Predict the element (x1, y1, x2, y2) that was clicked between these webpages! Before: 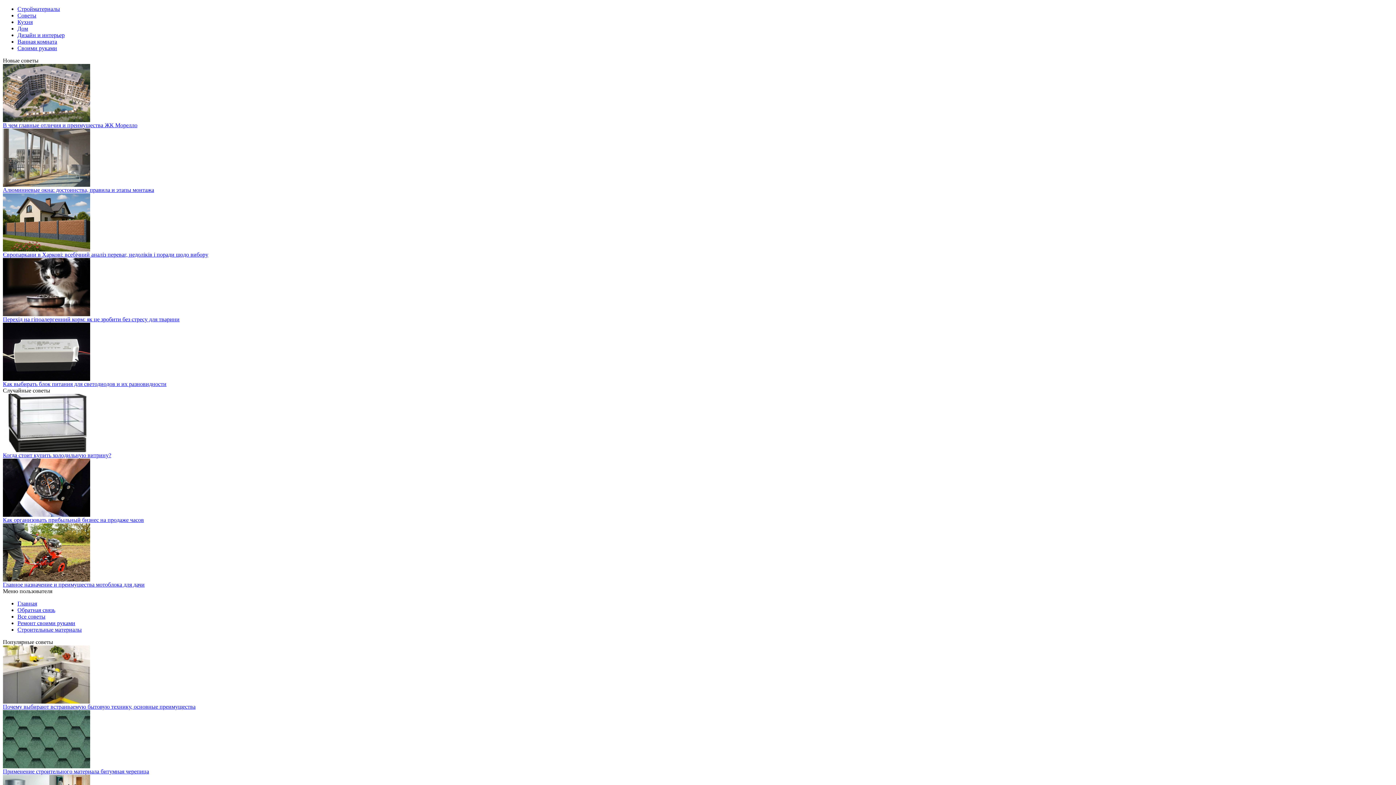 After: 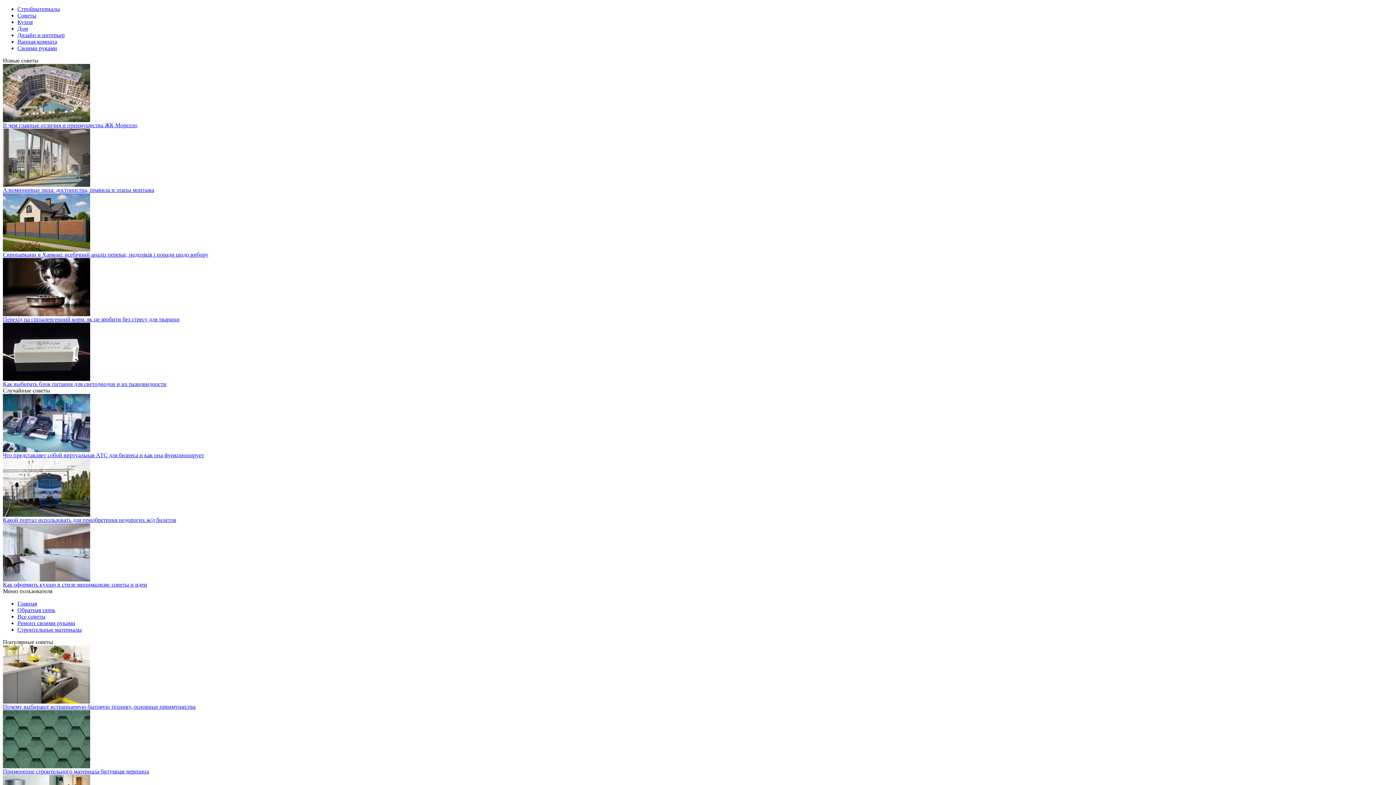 Action: label: Применение строительного материала битумная черепица bbox: (2, 768, 149, 774)